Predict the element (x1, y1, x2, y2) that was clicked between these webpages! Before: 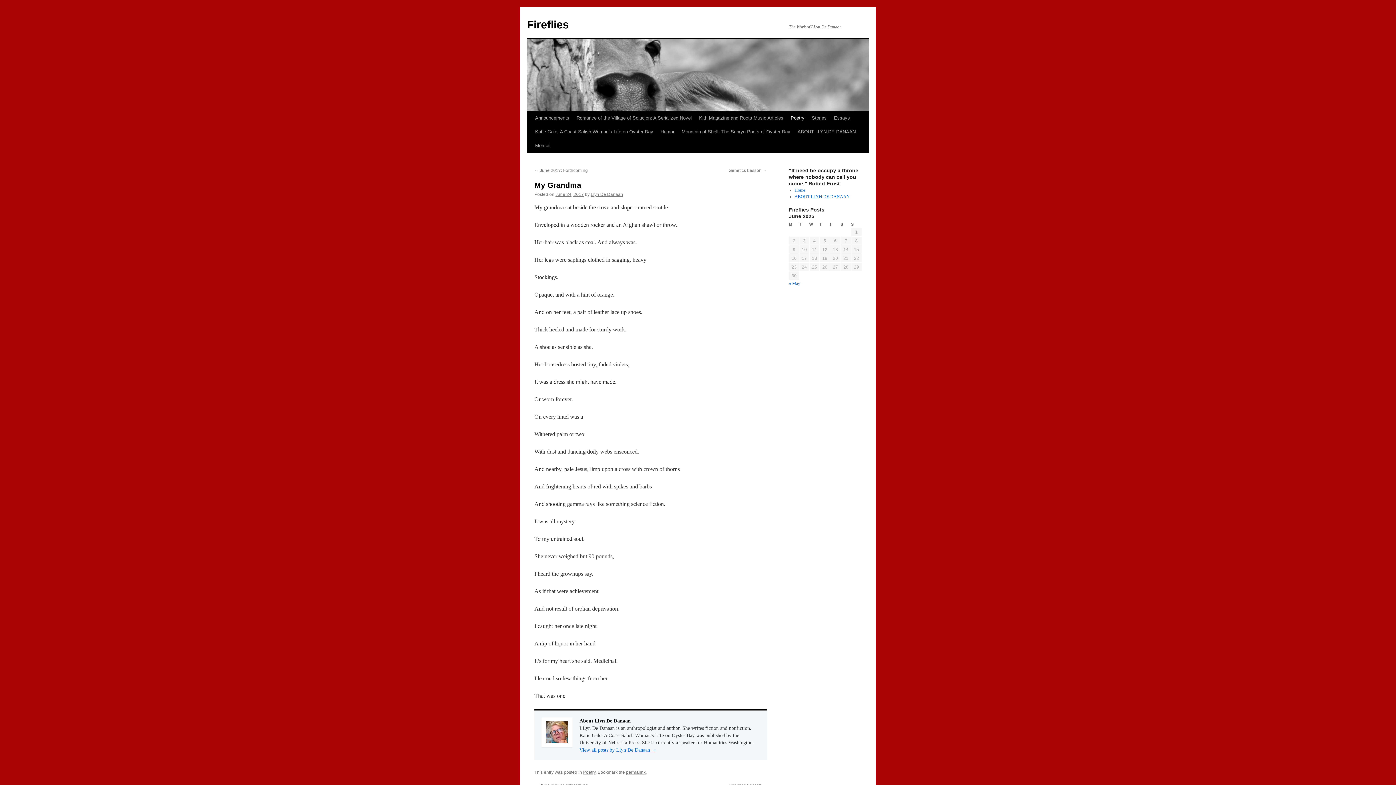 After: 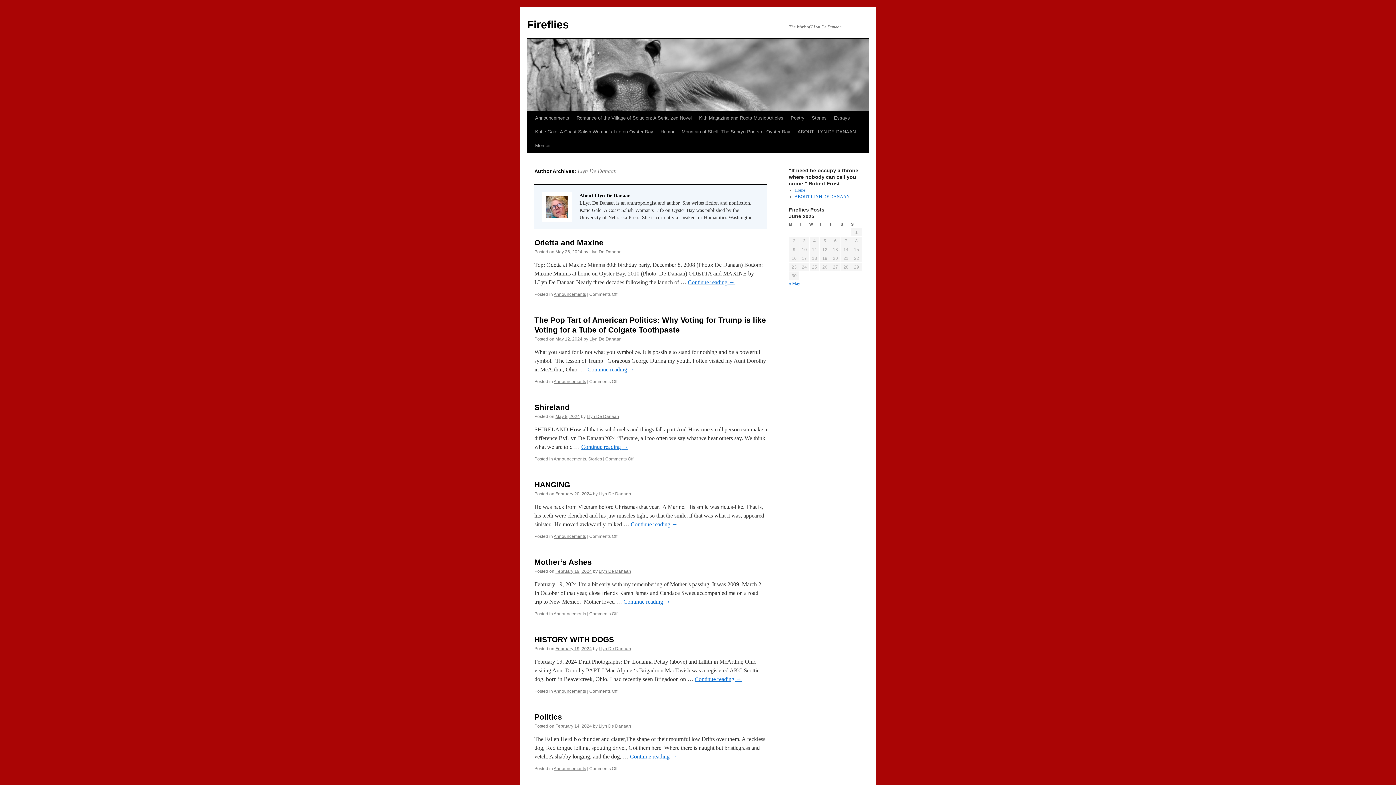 Action: label: View all posts by Llyn De Danaan → bbox: (579, 747, 656, 753)